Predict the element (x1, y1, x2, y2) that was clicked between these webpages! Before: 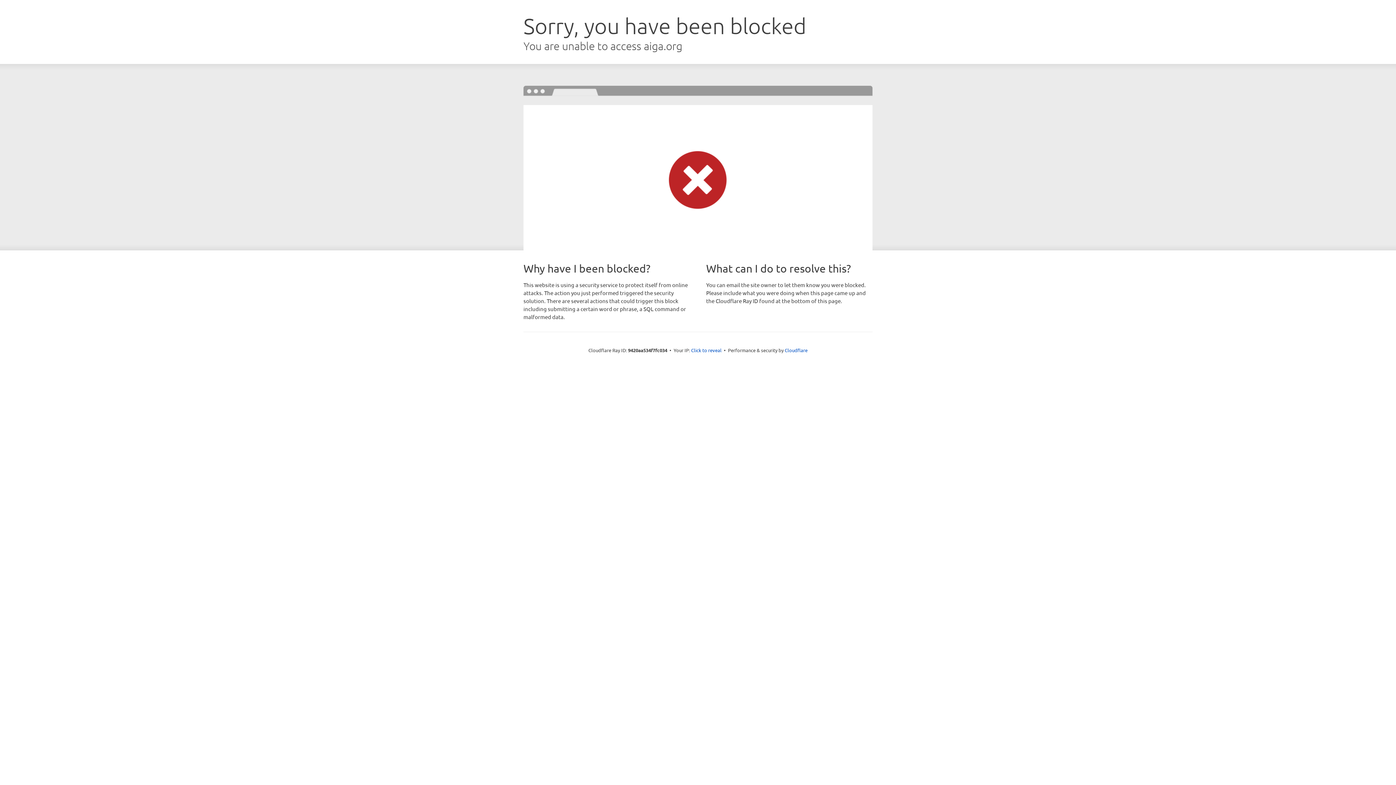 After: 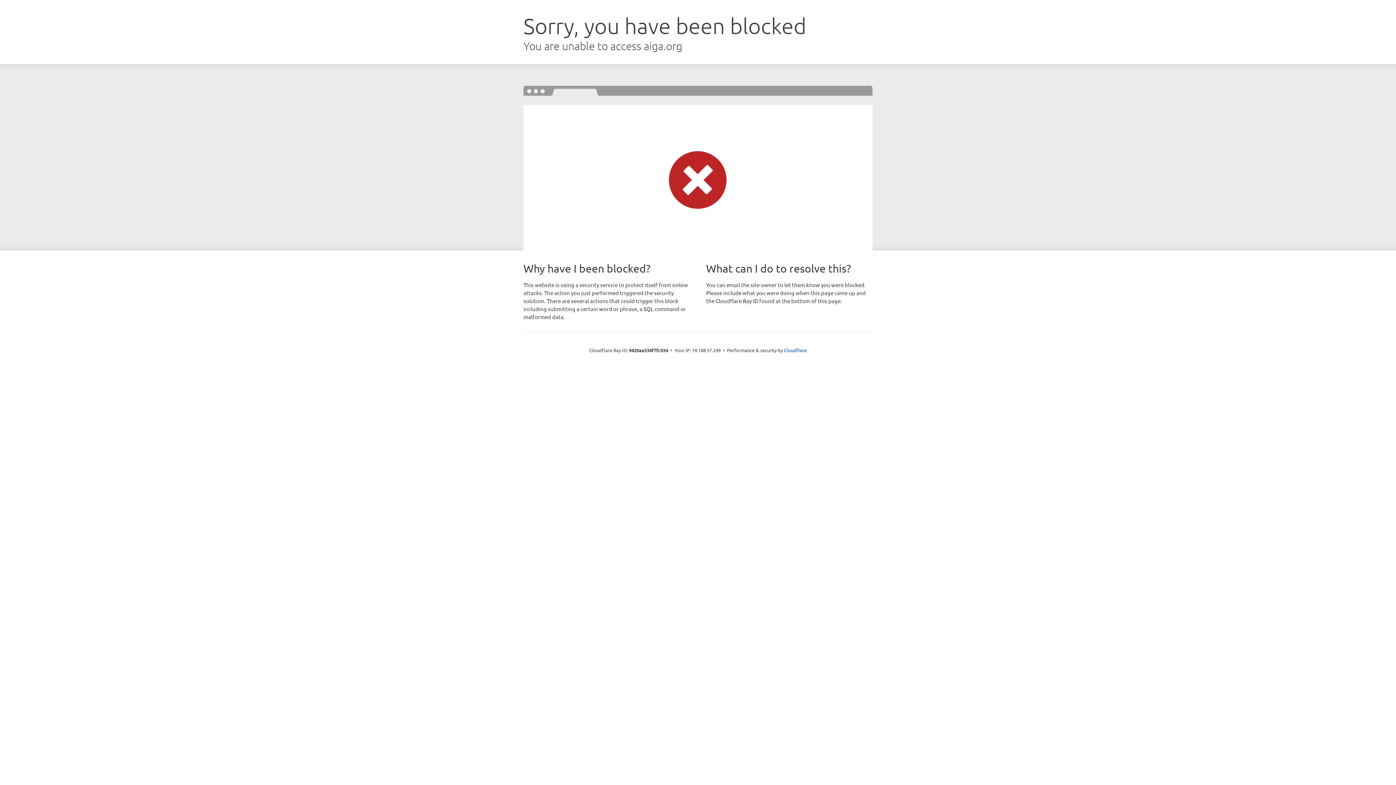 Action: label: Click to reveal bbox: (691, 346, 721, 353)